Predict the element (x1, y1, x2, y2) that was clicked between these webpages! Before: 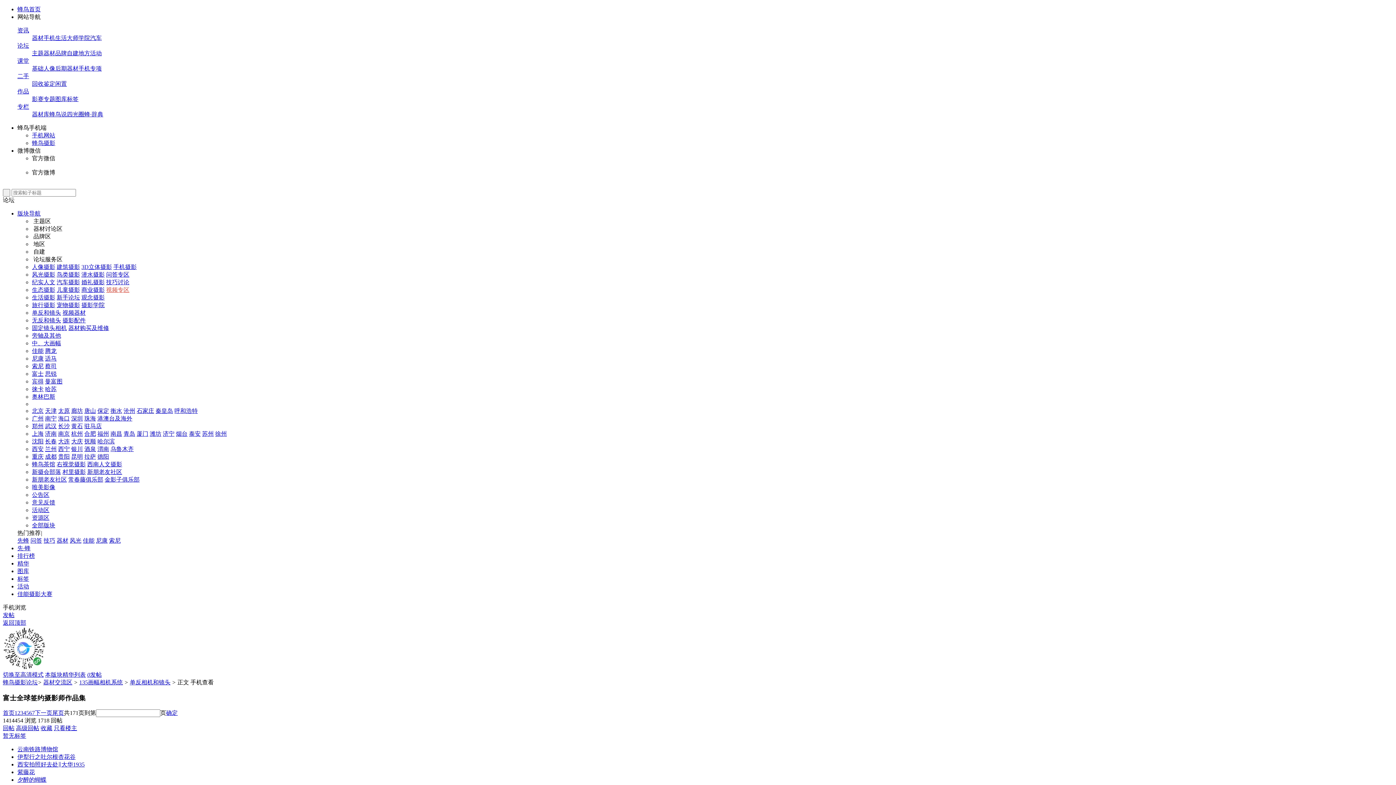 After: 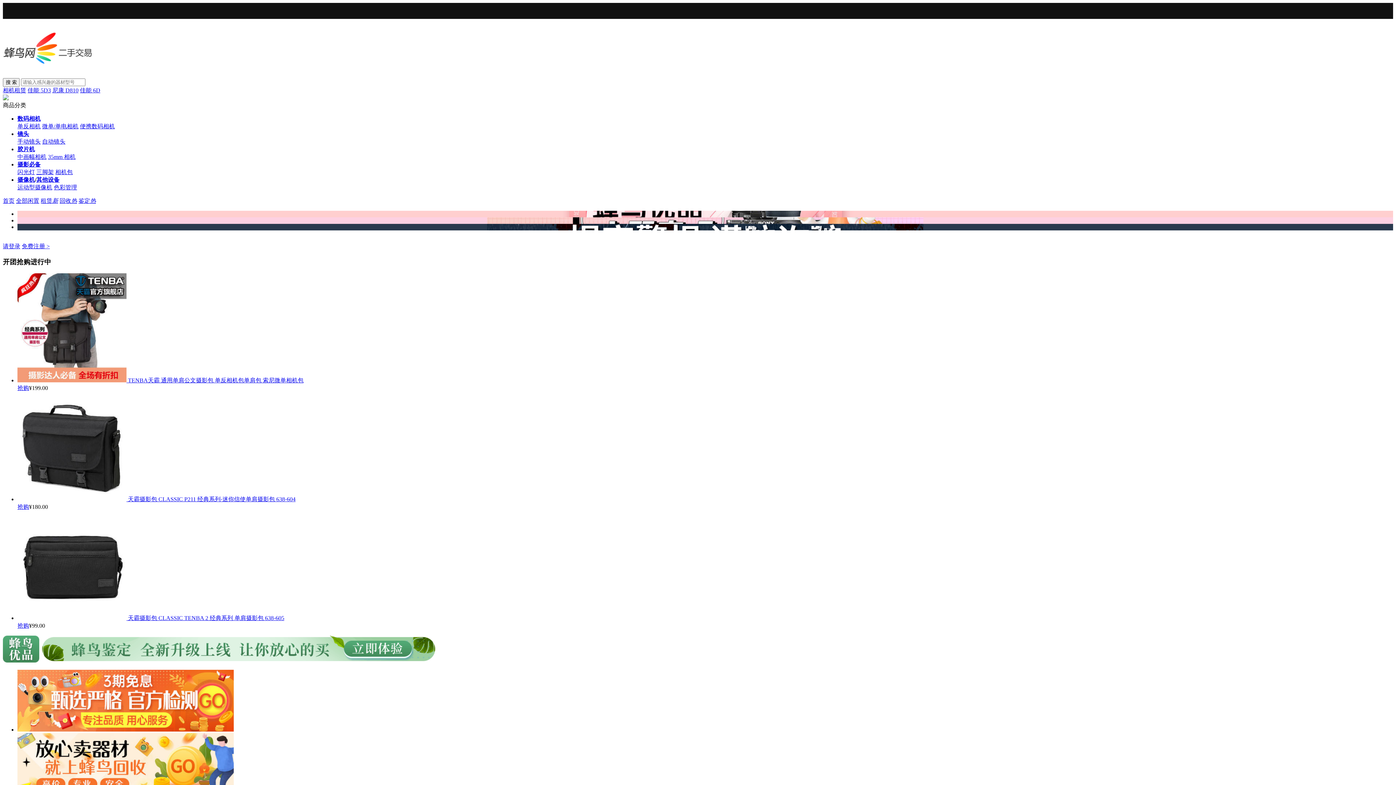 Action: label: 二手 bbox: (17, 73, 29, 79)